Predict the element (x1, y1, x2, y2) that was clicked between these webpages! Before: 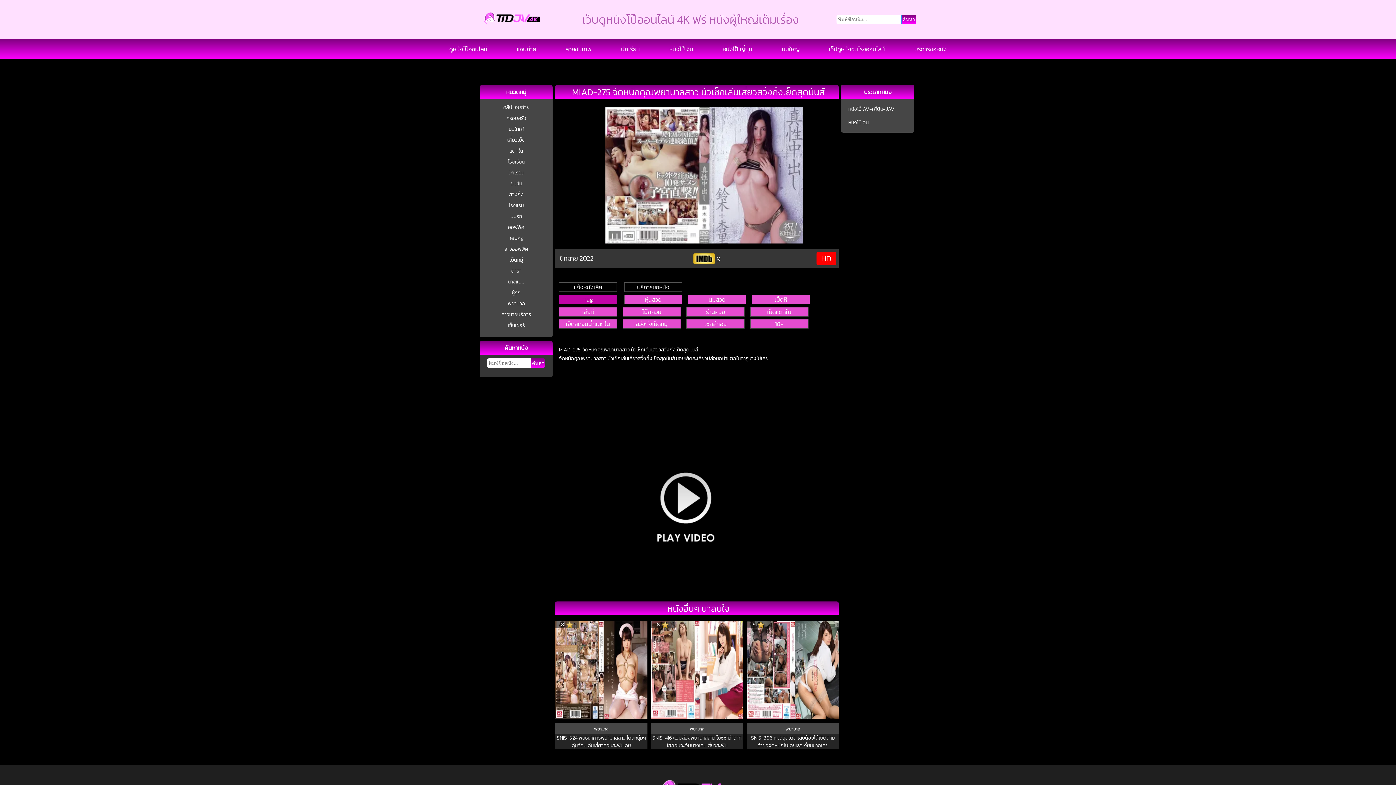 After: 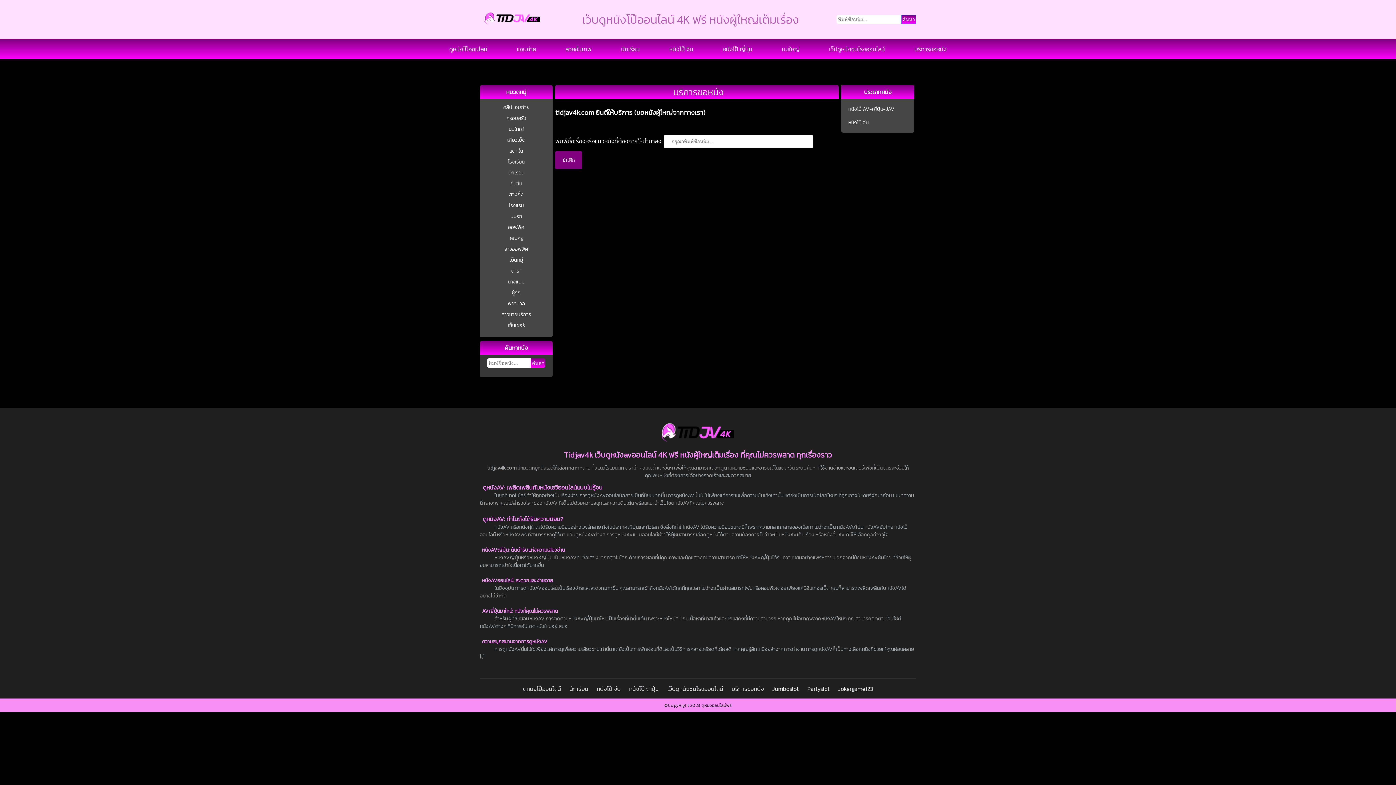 Action: bbox: (624, 282, 682, 292) label: บริการขอหนัง